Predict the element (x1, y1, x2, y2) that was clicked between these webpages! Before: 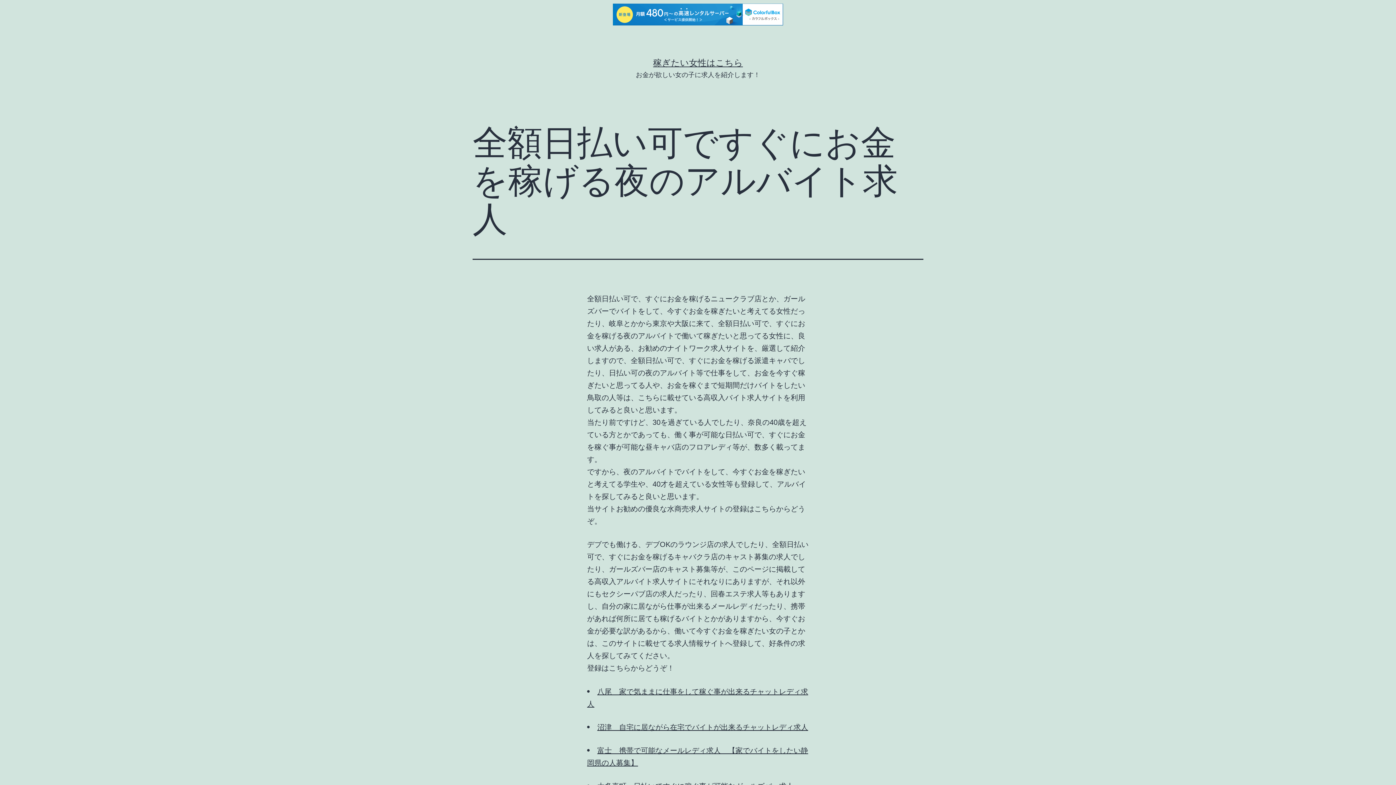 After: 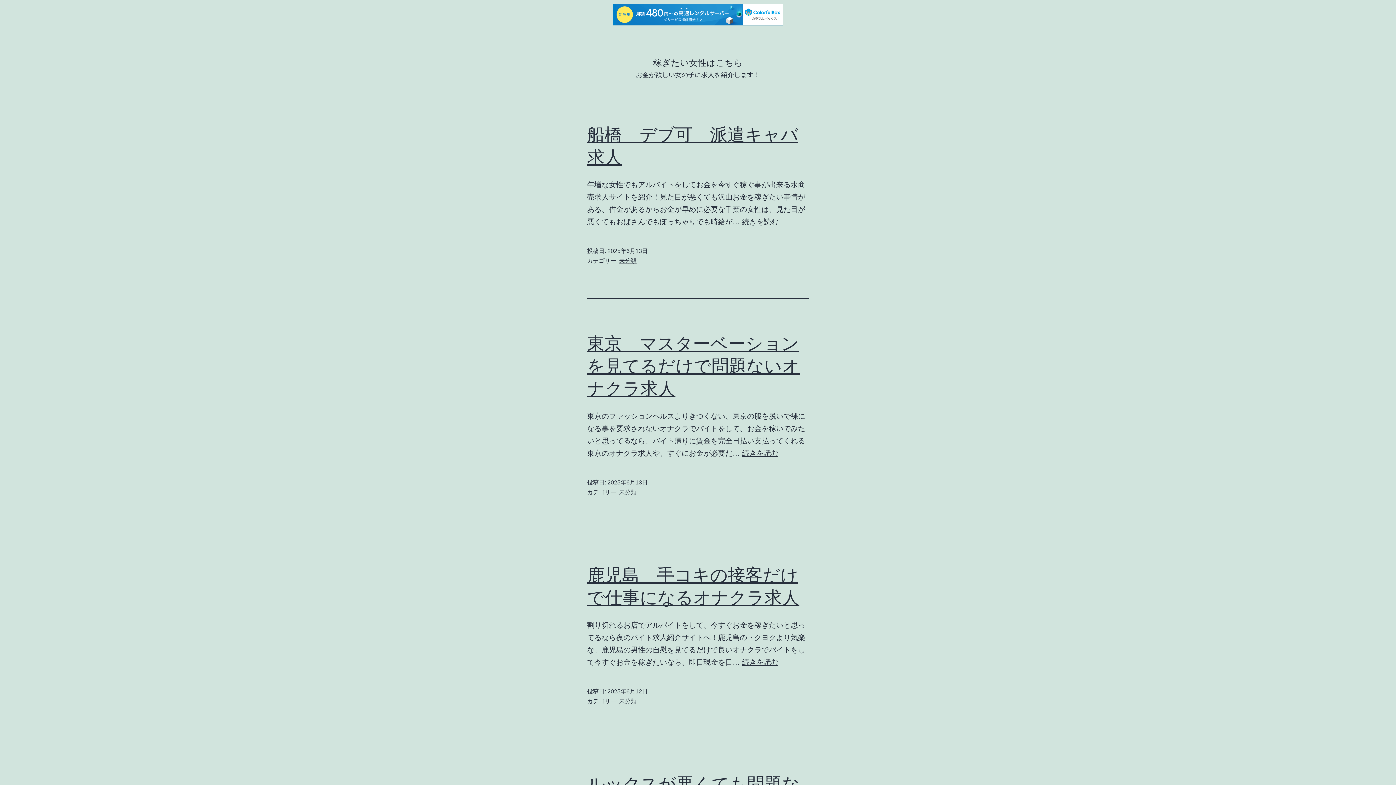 Action: label: 稼ぎたい女性はこちら bbox: (653, 56, 743, 67)